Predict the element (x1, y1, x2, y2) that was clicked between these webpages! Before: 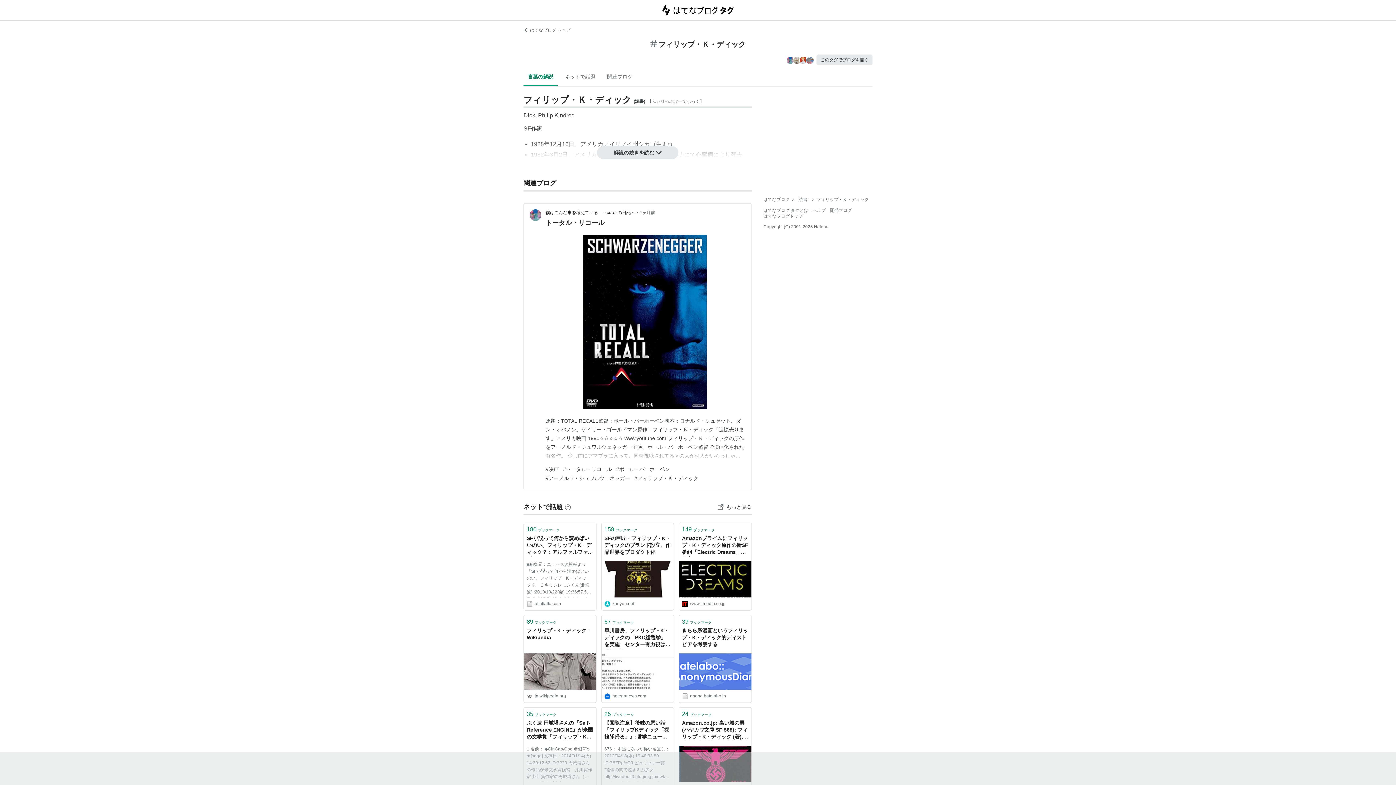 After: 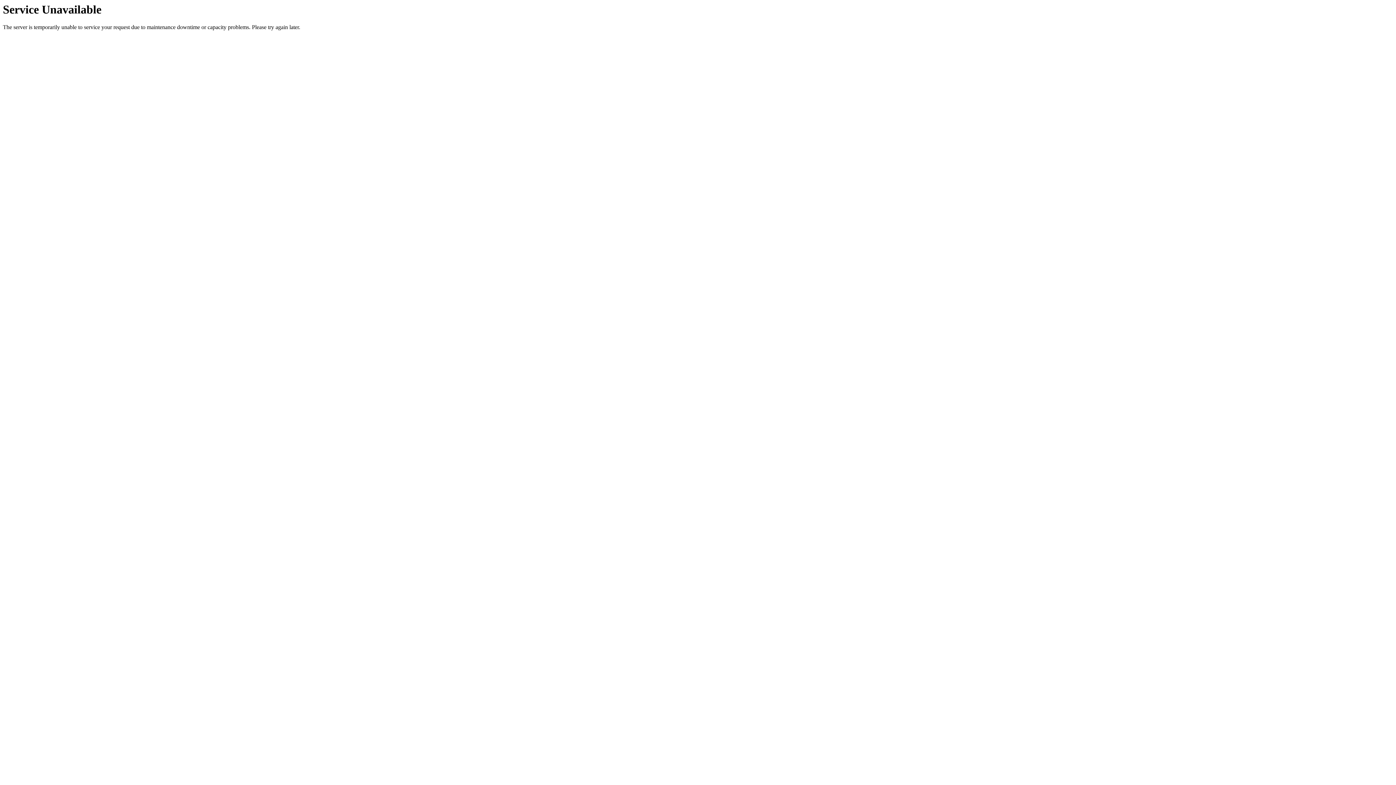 Action: bbox: (604, 719, 671, 741) label: 【閲覧注意】後味の悪い話『フィリップKディック「探検隊帰る」』:哲学ニュースnwk